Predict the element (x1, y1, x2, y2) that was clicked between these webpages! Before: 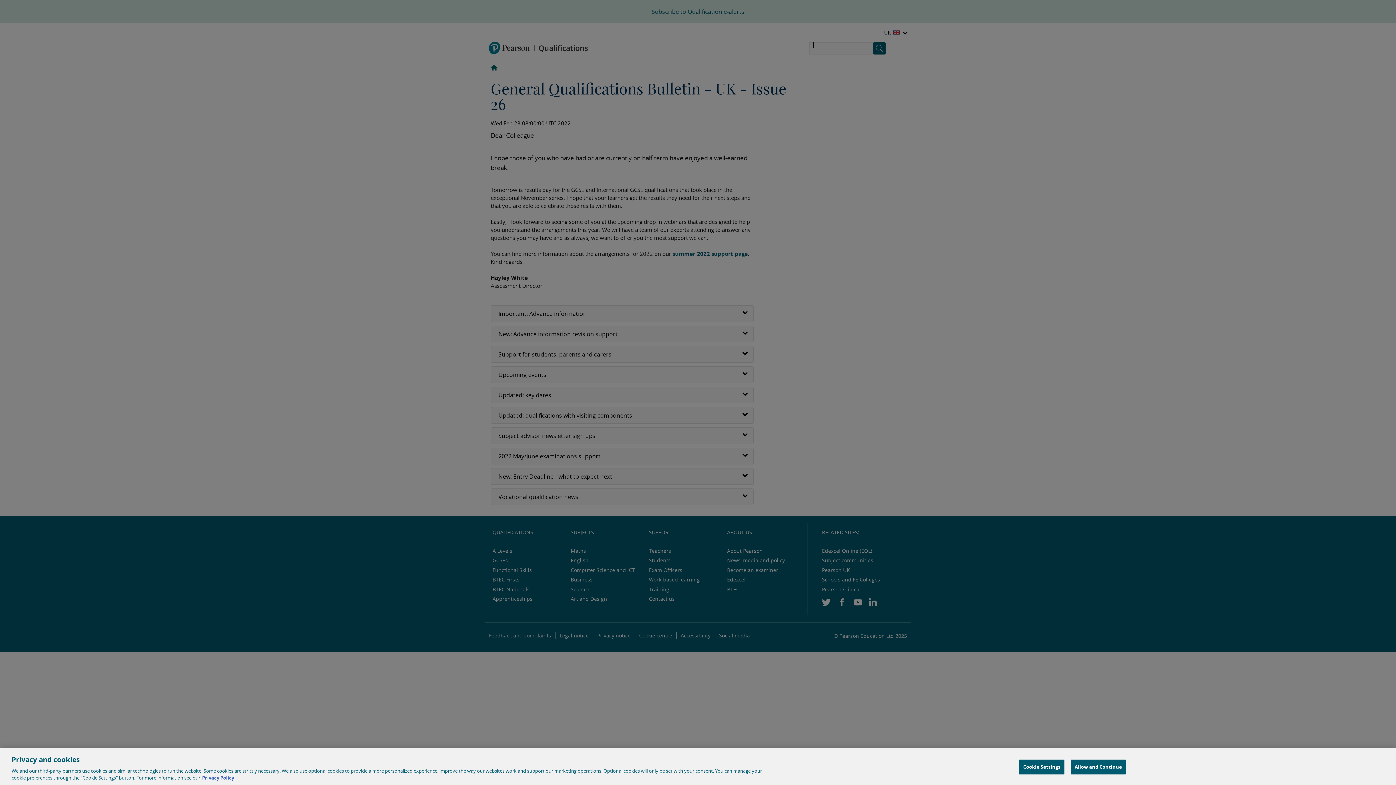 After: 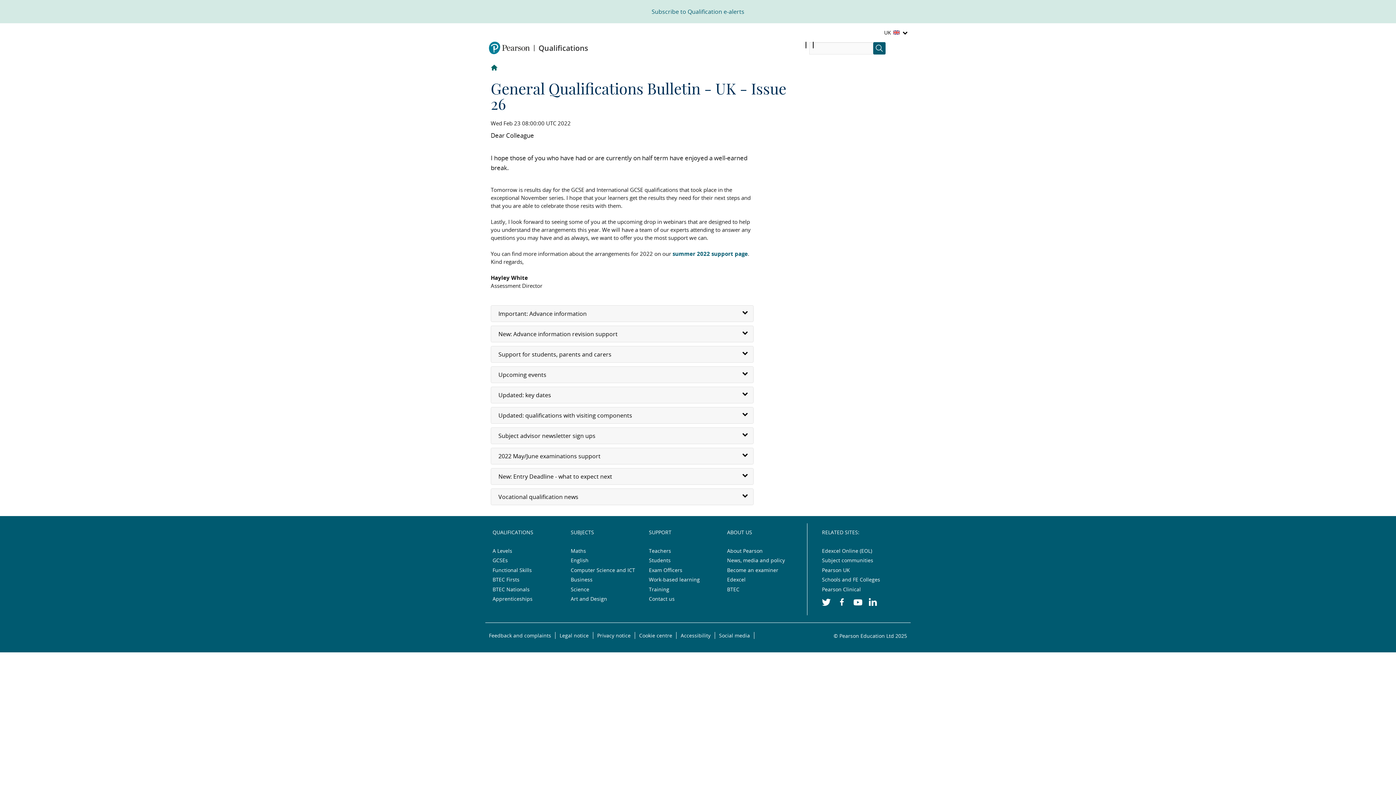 Action: label: Allow and Continue bbox: (1070, 760, 1126, 774)